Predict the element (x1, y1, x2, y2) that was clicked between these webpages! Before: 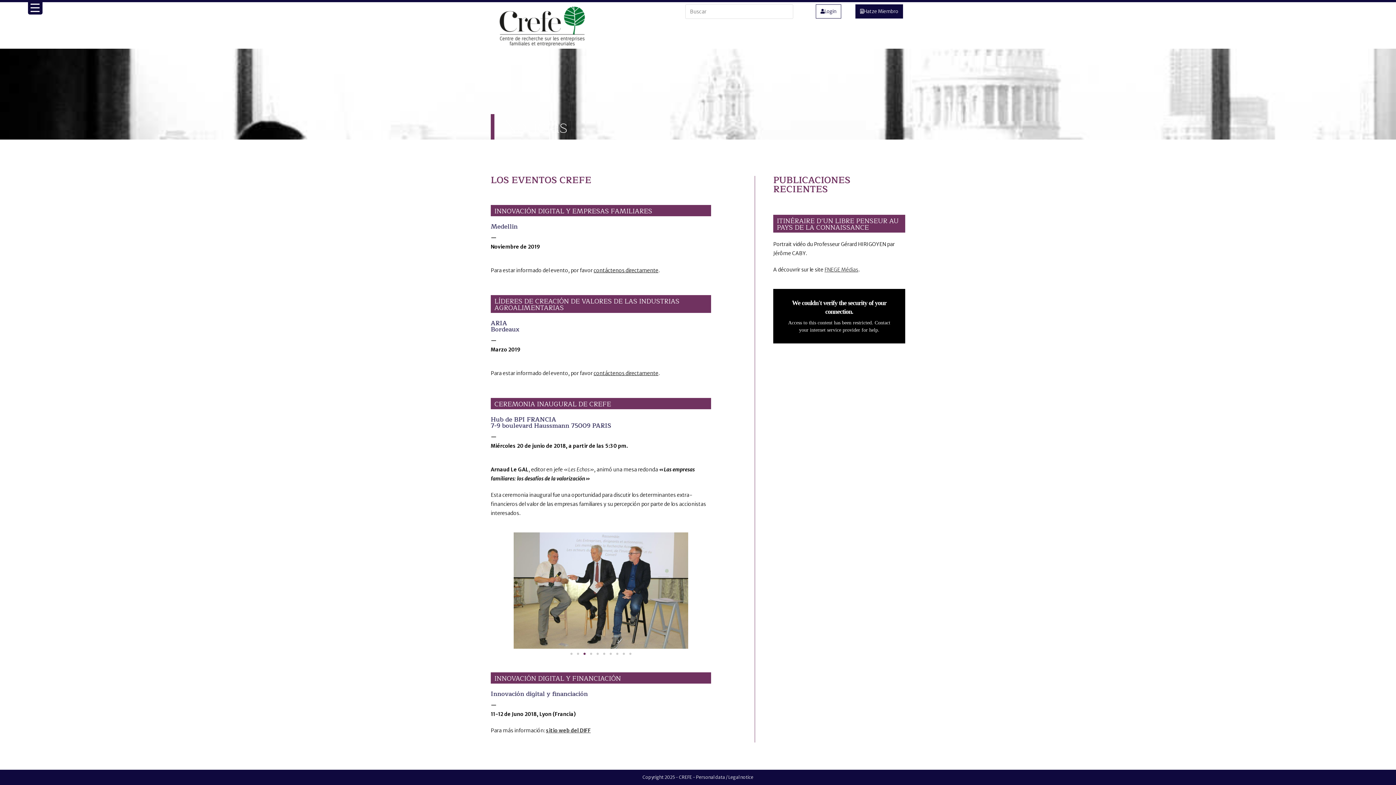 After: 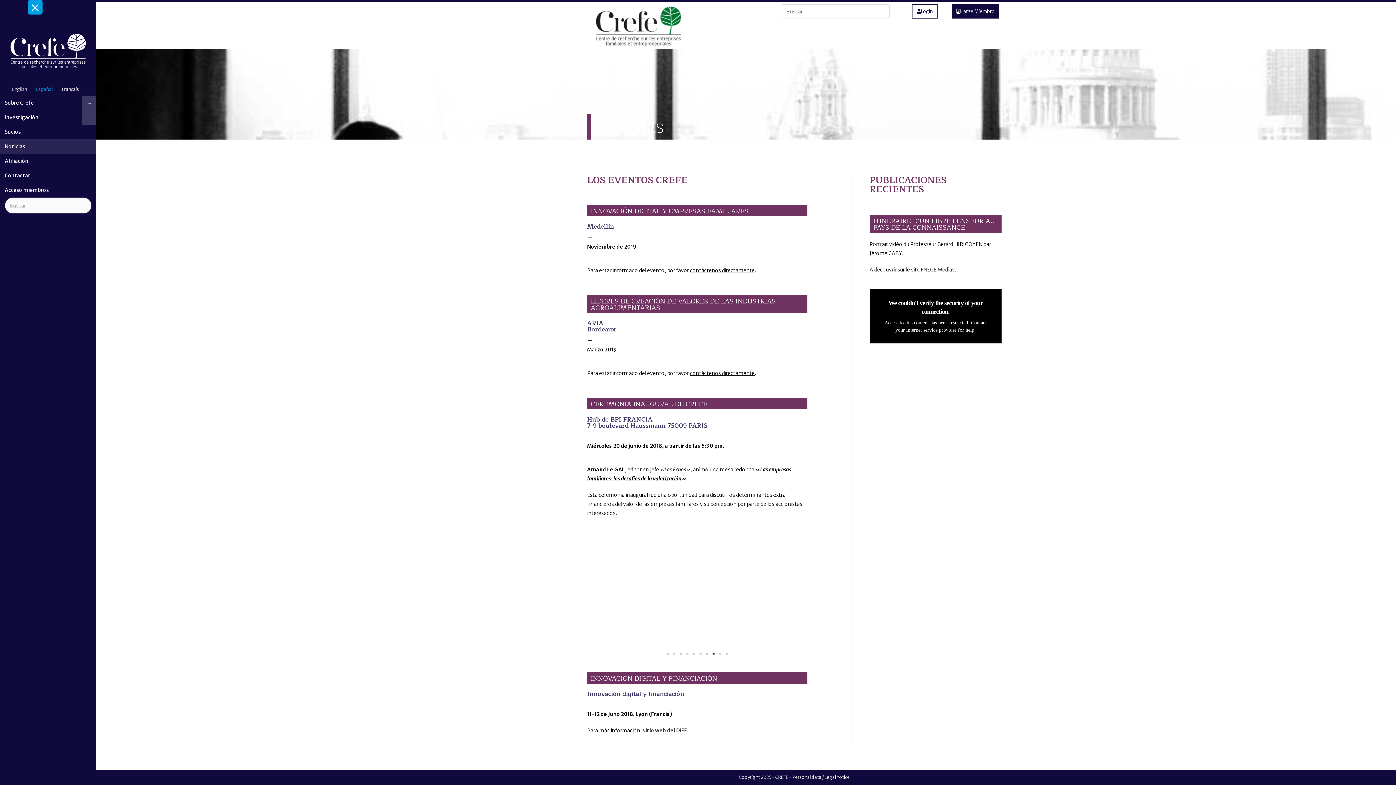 Action: label: Menu Trigger bbox: (27, 0, 42, 14)